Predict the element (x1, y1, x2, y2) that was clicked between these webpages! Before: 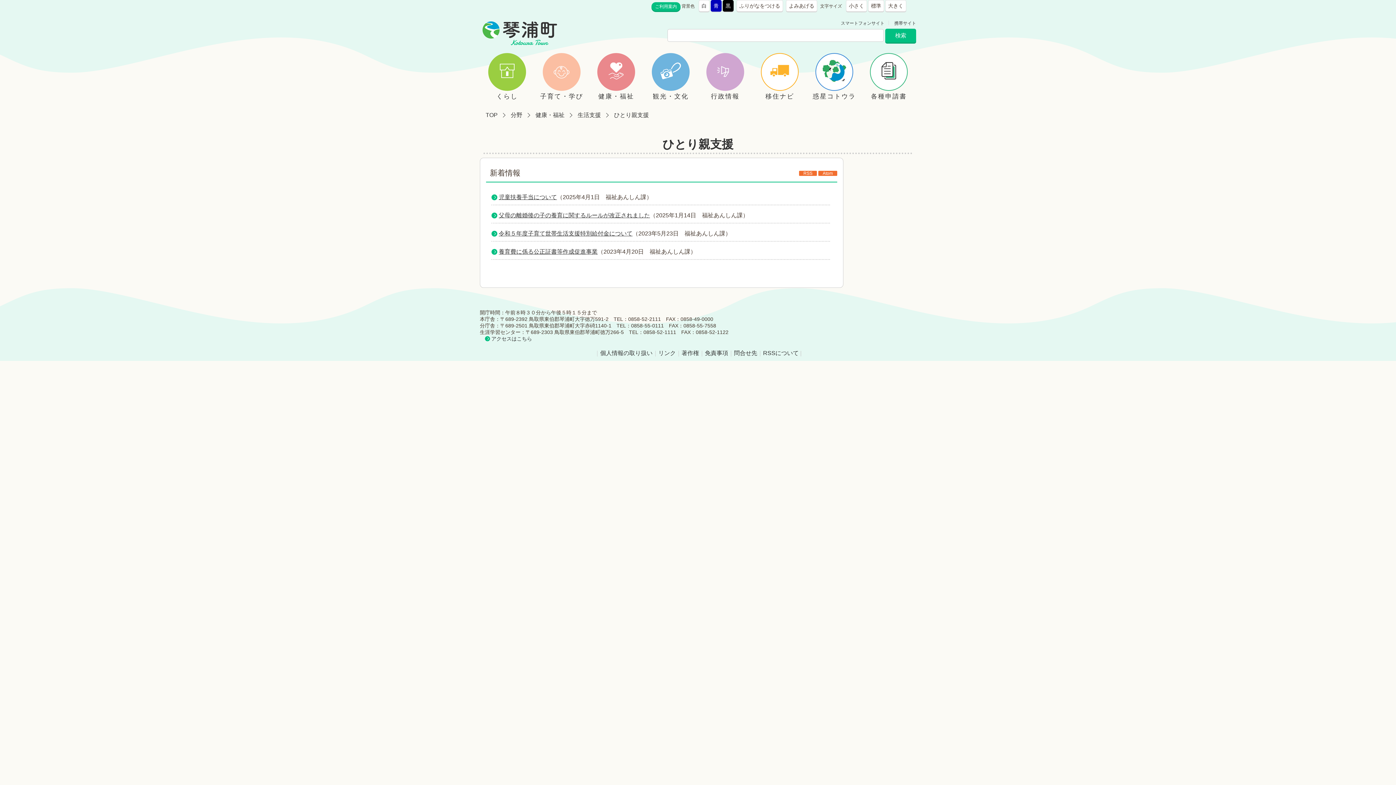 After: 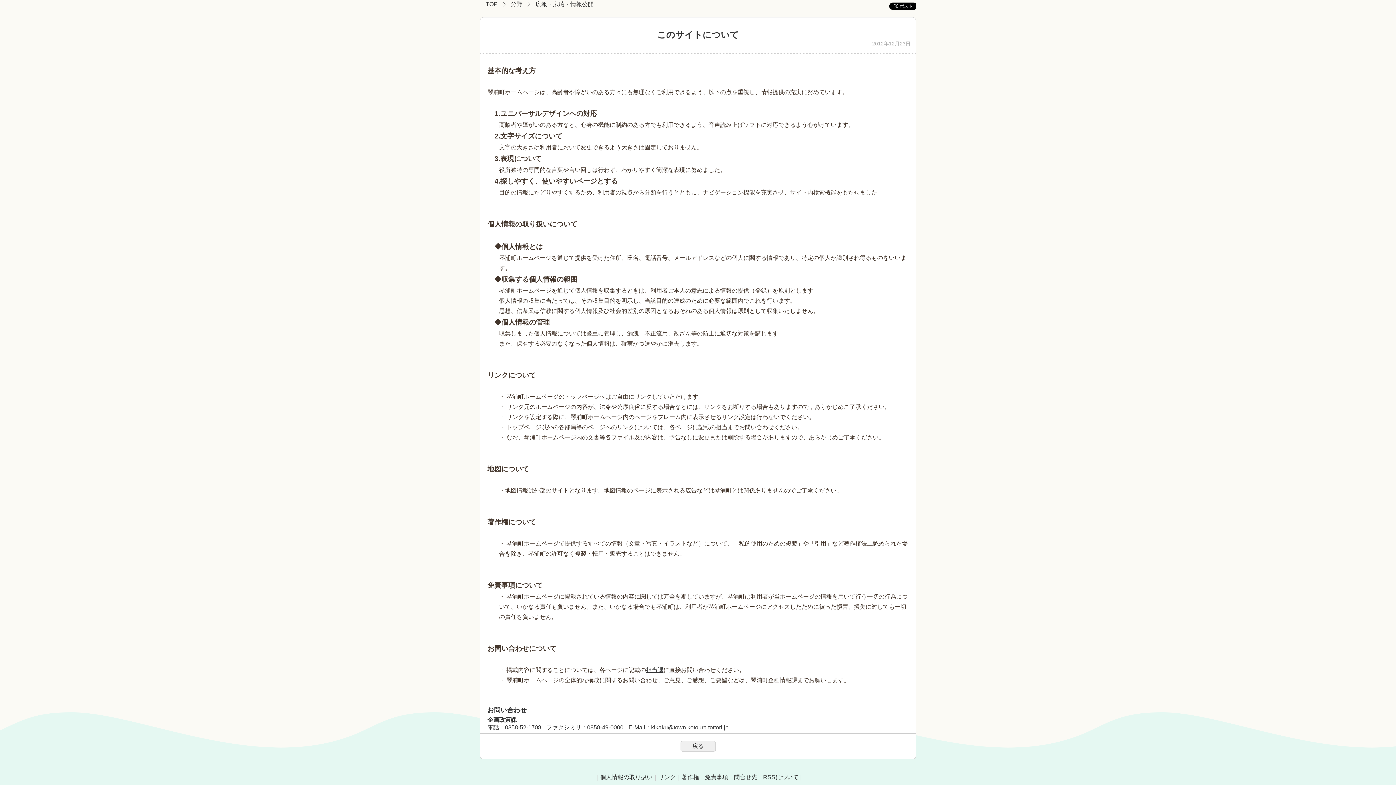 Action: label: 個人情報の取り扱い bbox: (600, 350, 652, 356)